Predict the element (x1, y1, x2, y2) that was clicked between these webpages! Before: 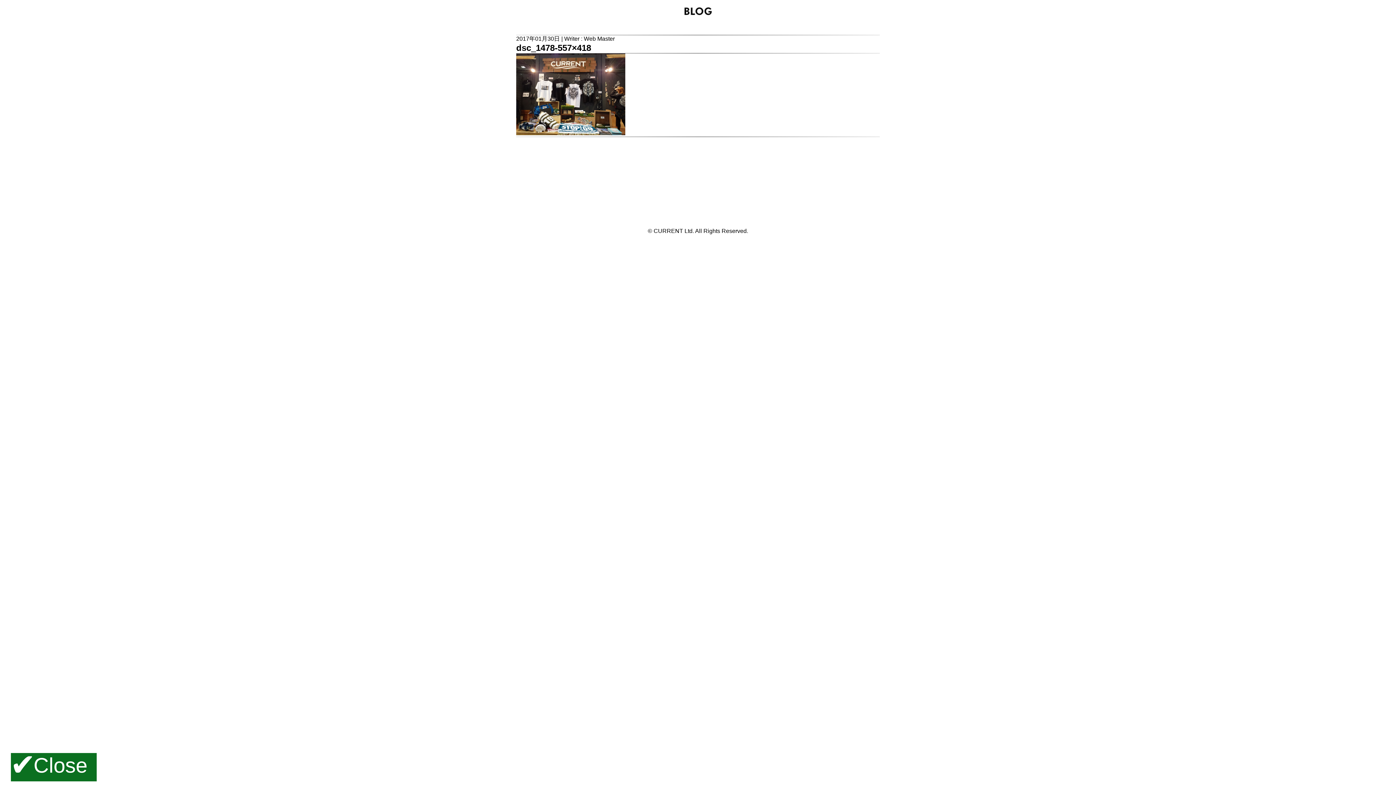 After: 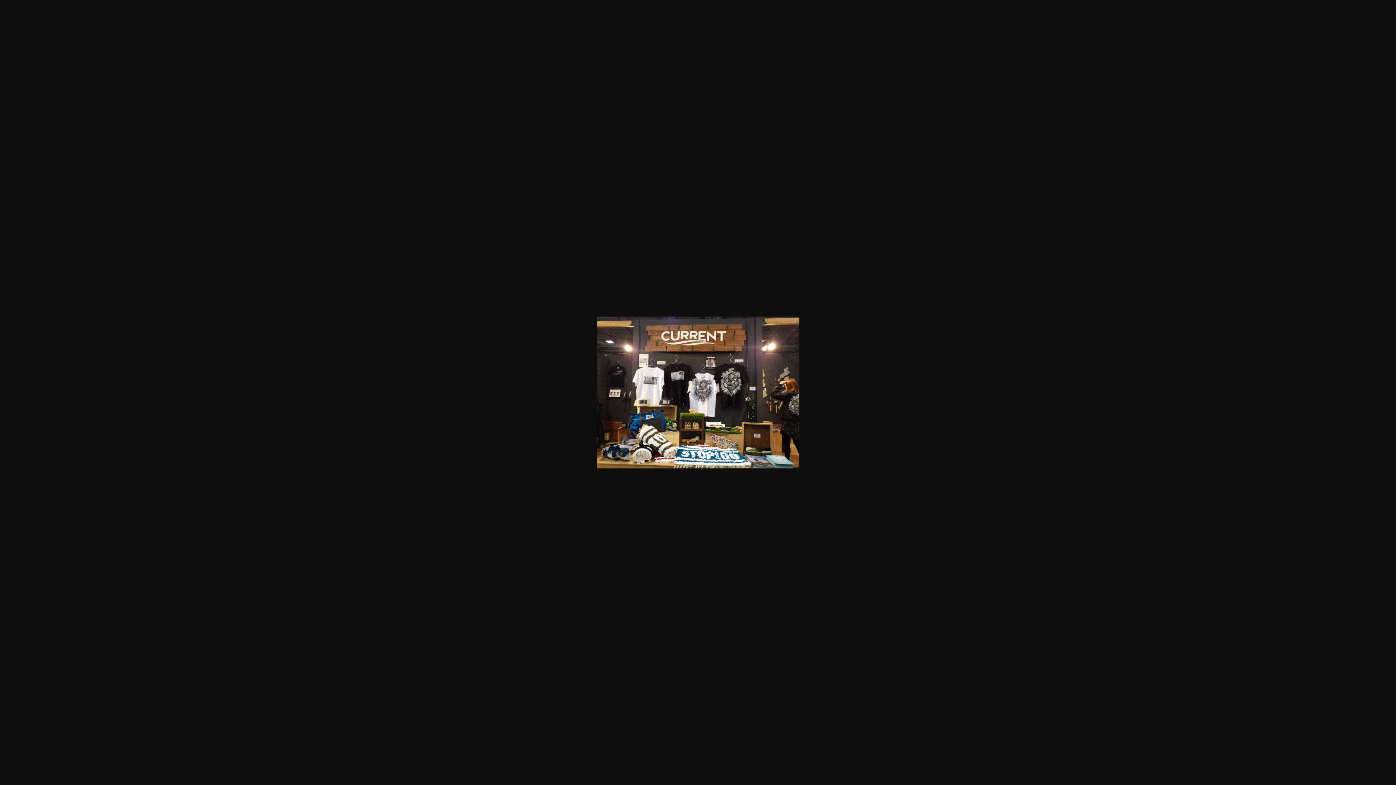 Action: bbox: (516, 130, 625, 136)